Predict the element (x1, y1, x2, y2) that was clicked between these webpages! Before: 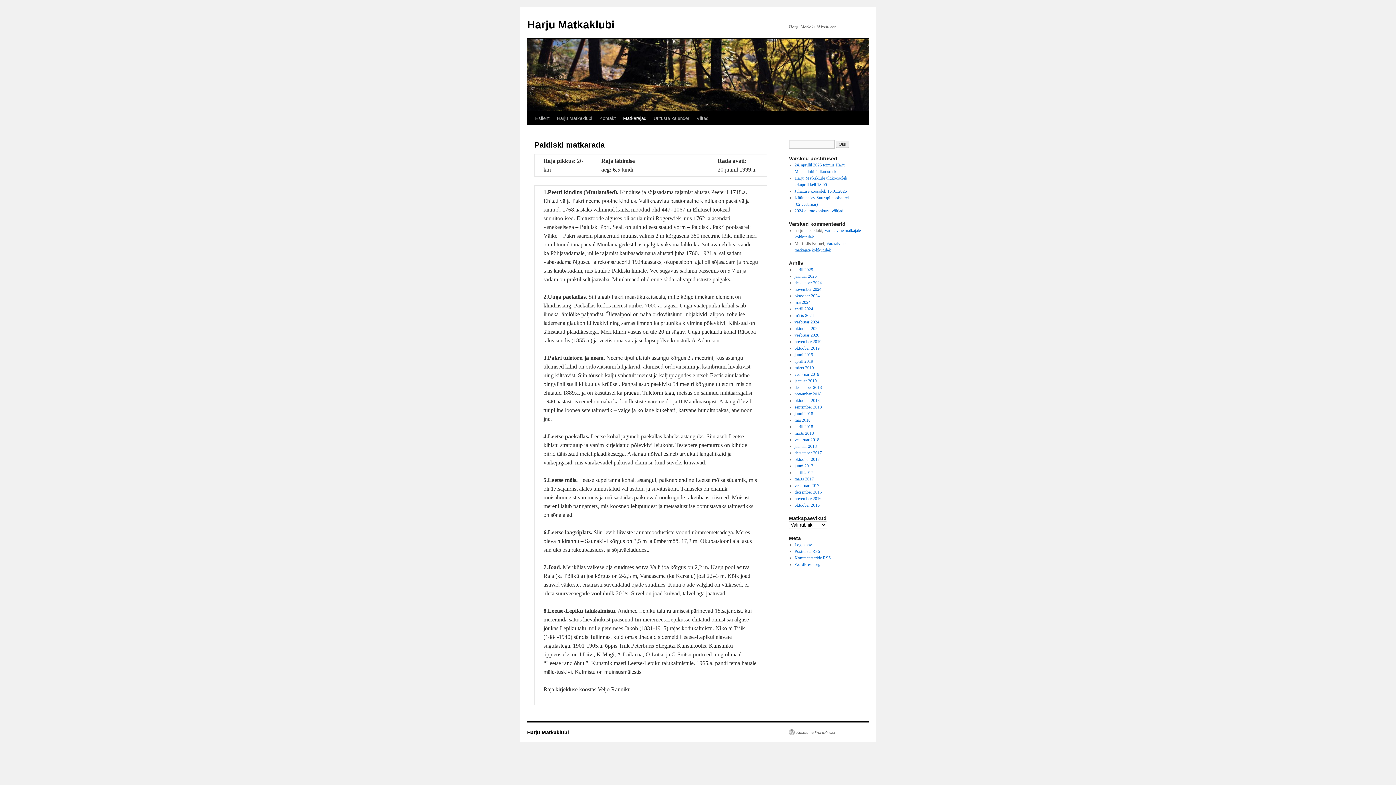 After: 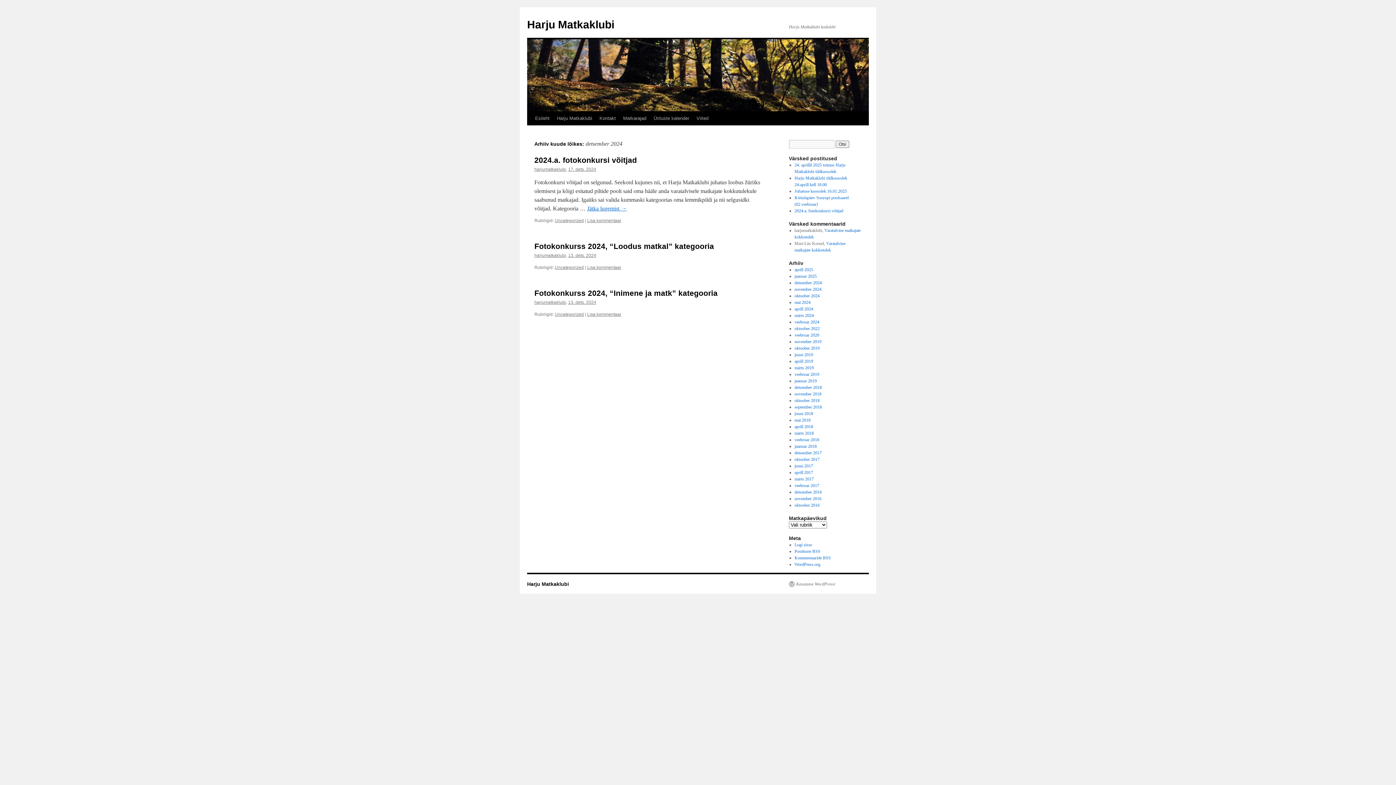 Action: bbox: (794, 280, 822, 285) label: detsember 2024